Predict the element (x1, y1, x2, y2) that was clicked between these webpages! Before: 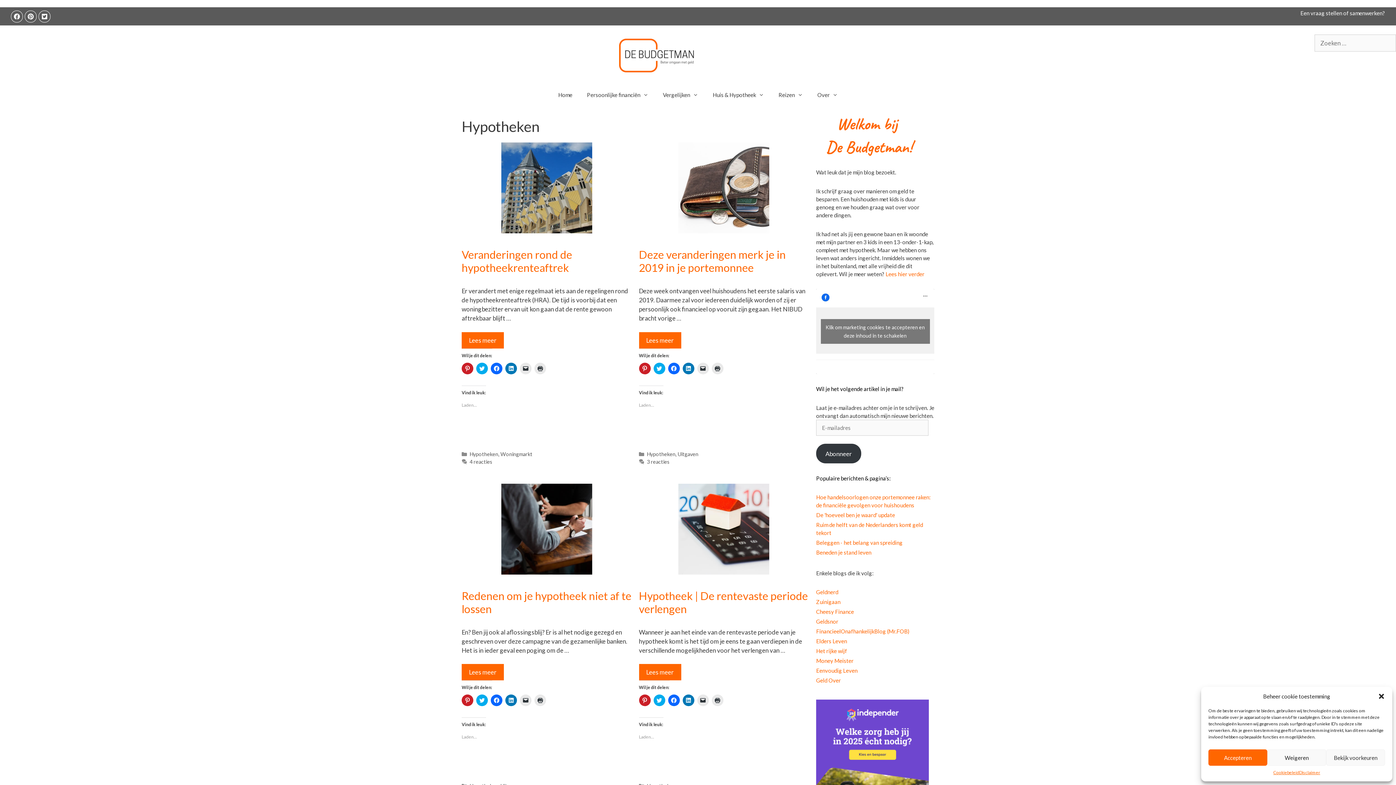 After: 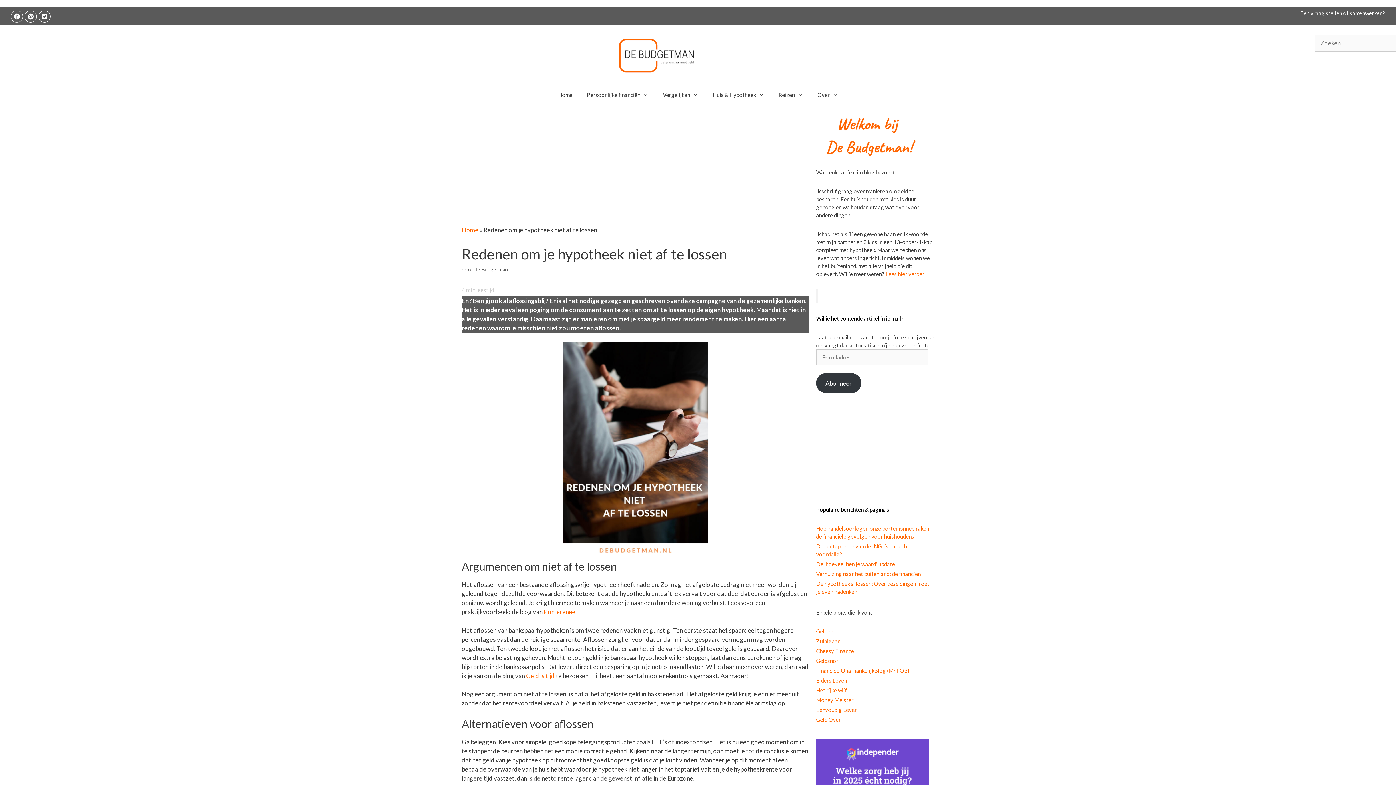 Action: label: Lees meer over Redenen om je hypotheek niet af te lossen bbox: (461, 664, 504, 680)